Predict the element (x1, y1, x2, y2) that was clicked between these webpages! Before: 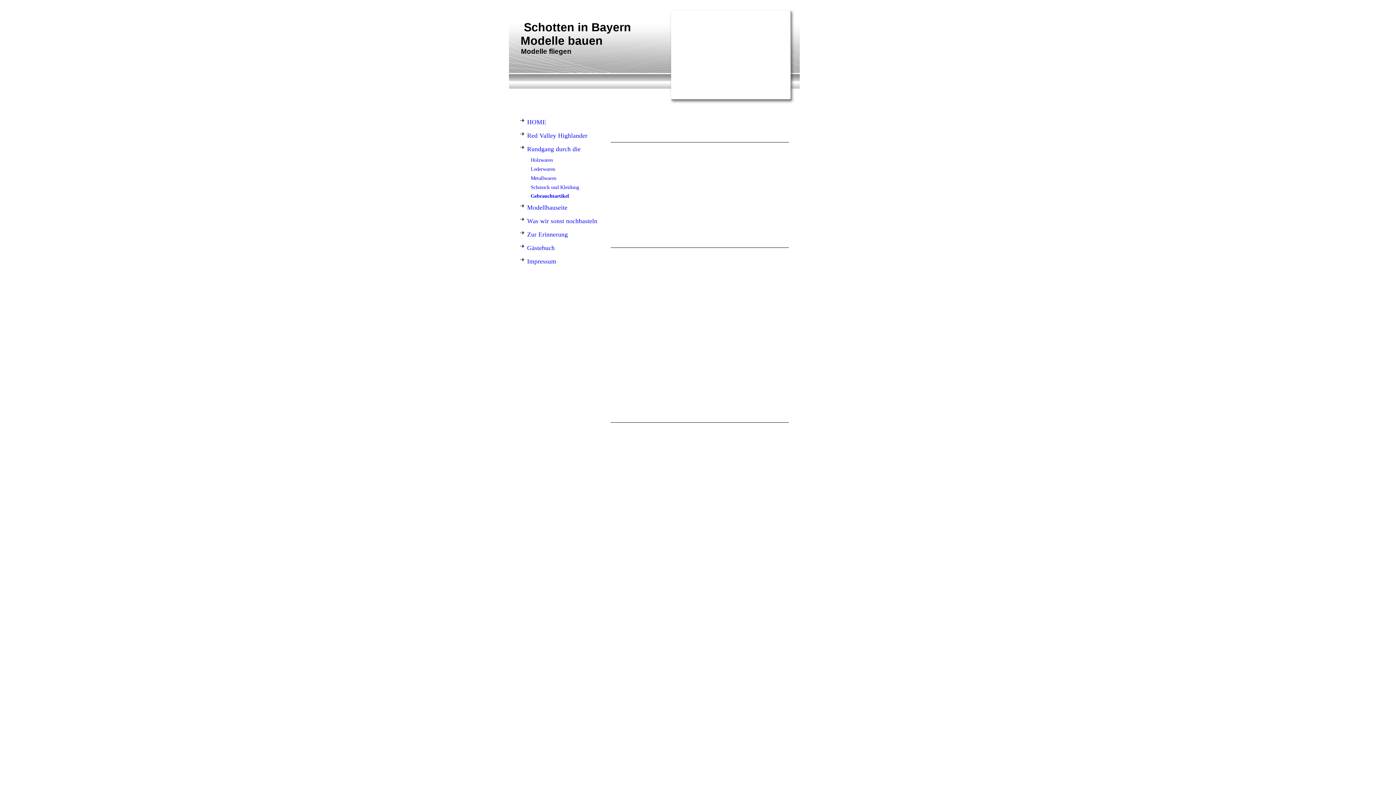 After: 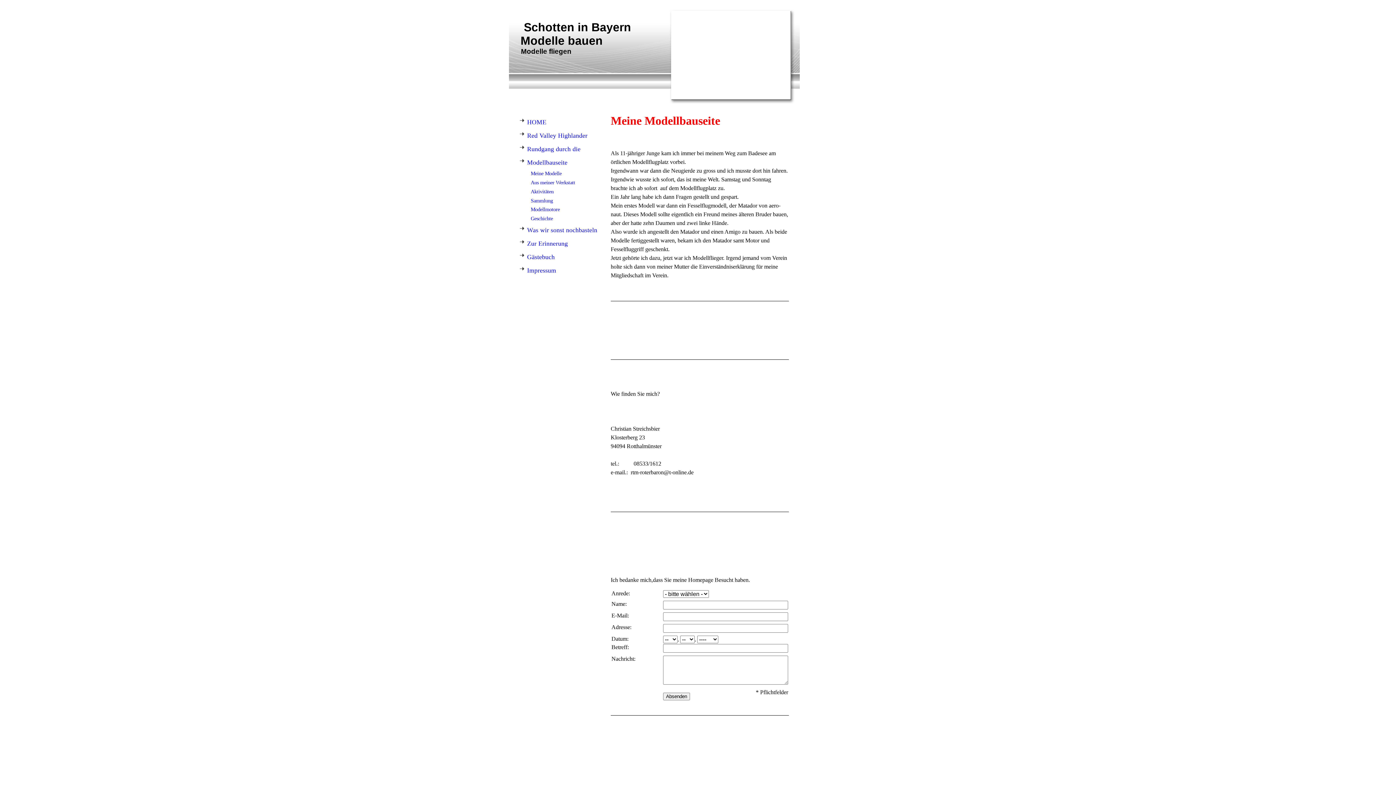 Action: bbox: (516, 201, 600, 214) label: Modellbauseite